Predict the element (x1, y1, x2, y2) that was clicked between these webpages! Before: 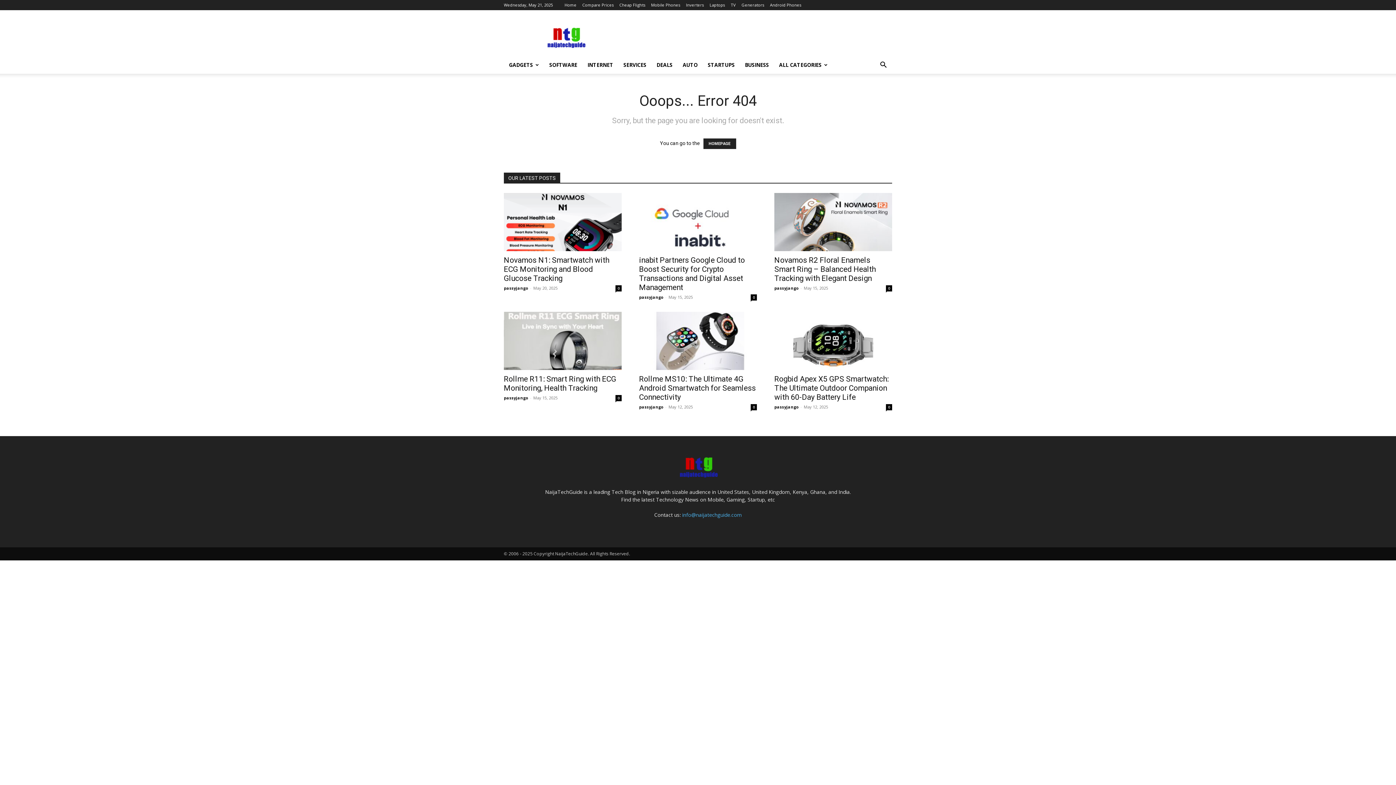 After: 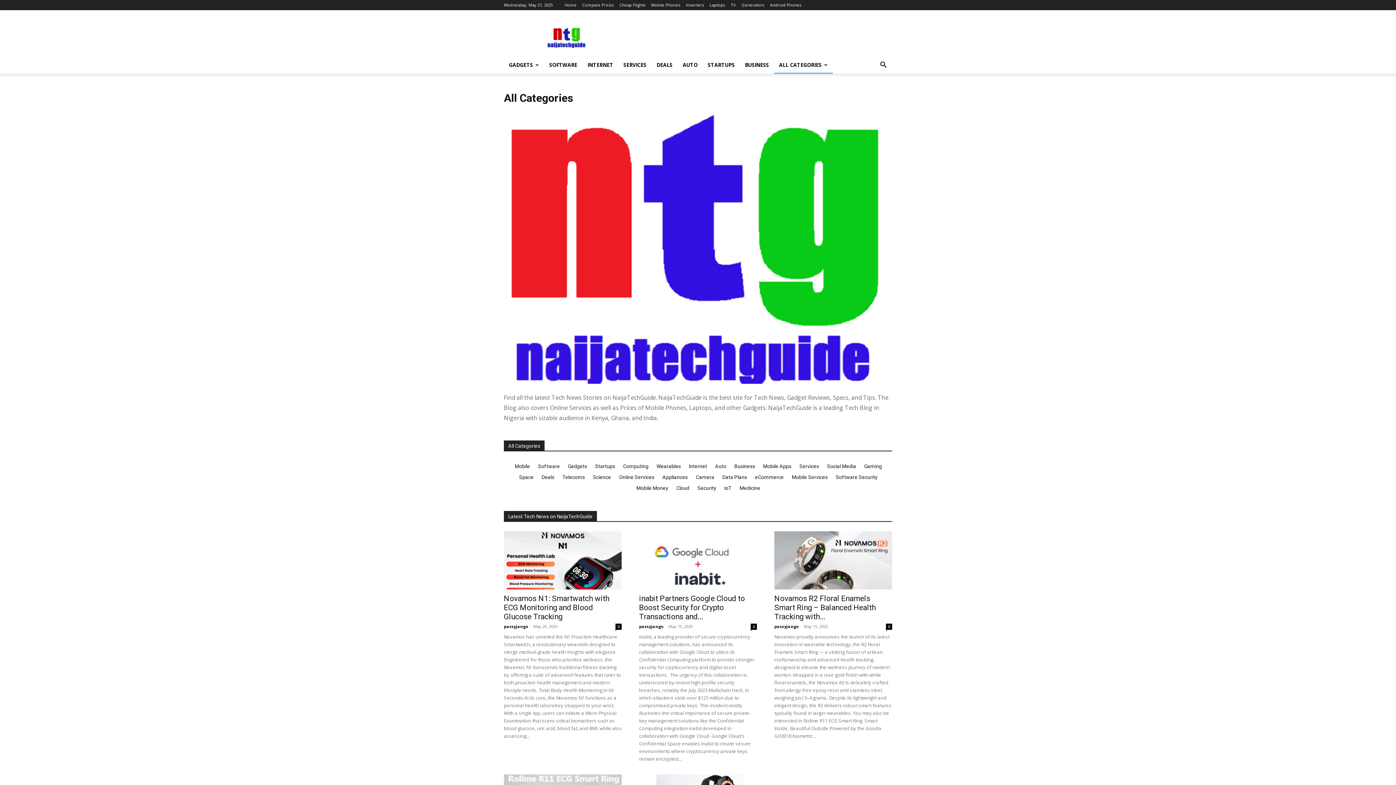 Action: label: ALL CATEGORIES bbox: (774, 56, 833, 73)